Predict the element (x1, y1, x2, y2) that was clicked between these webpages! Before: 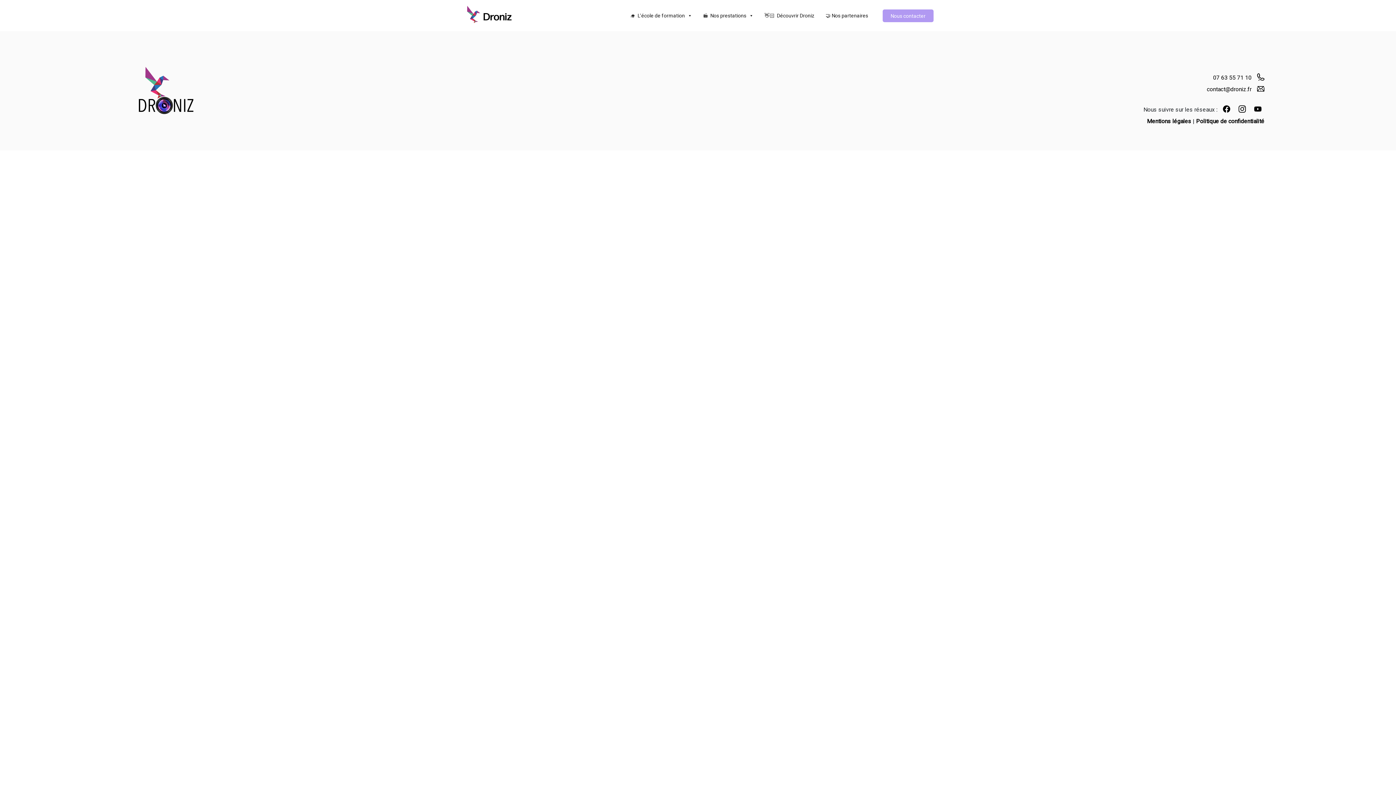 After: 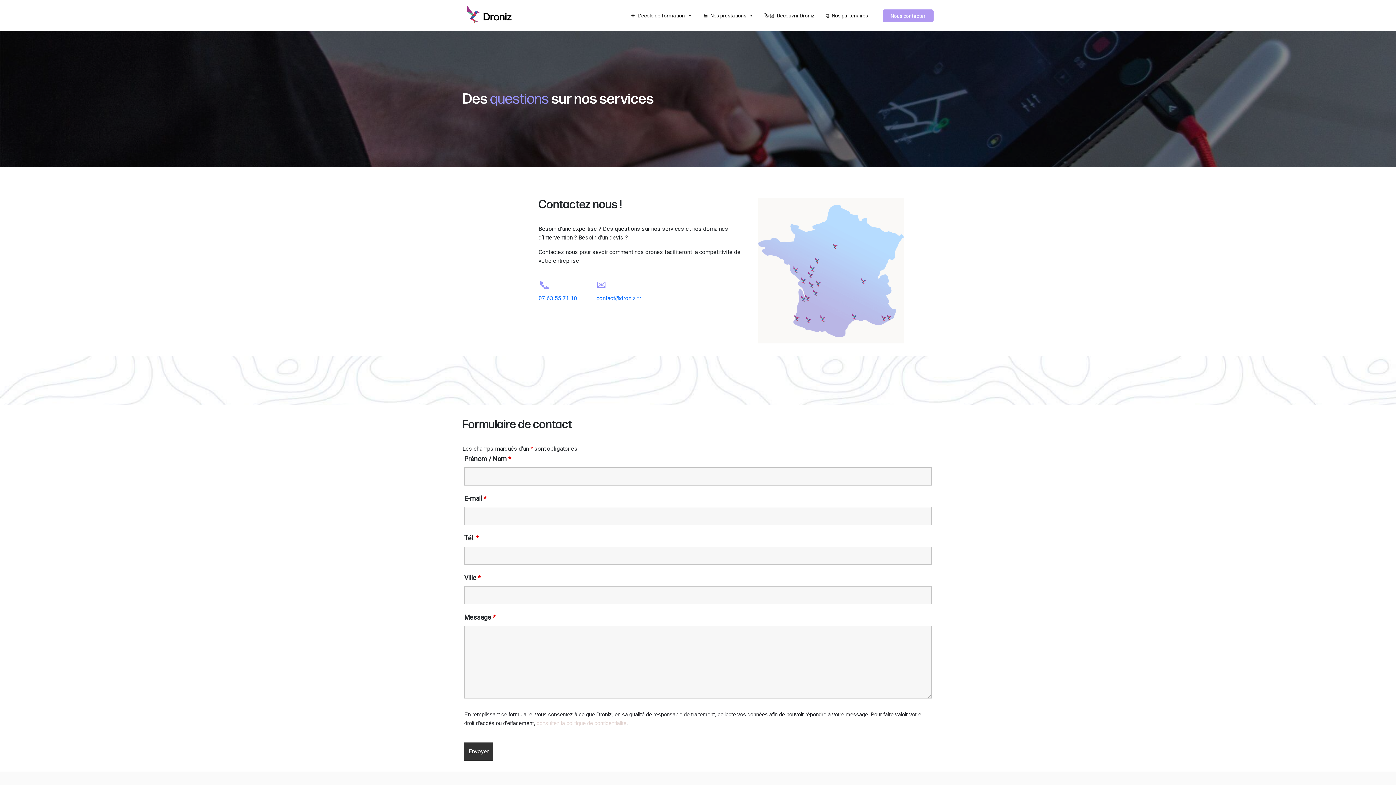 Action: bbox: (882, 3, 933, 28) label: Nous contacter